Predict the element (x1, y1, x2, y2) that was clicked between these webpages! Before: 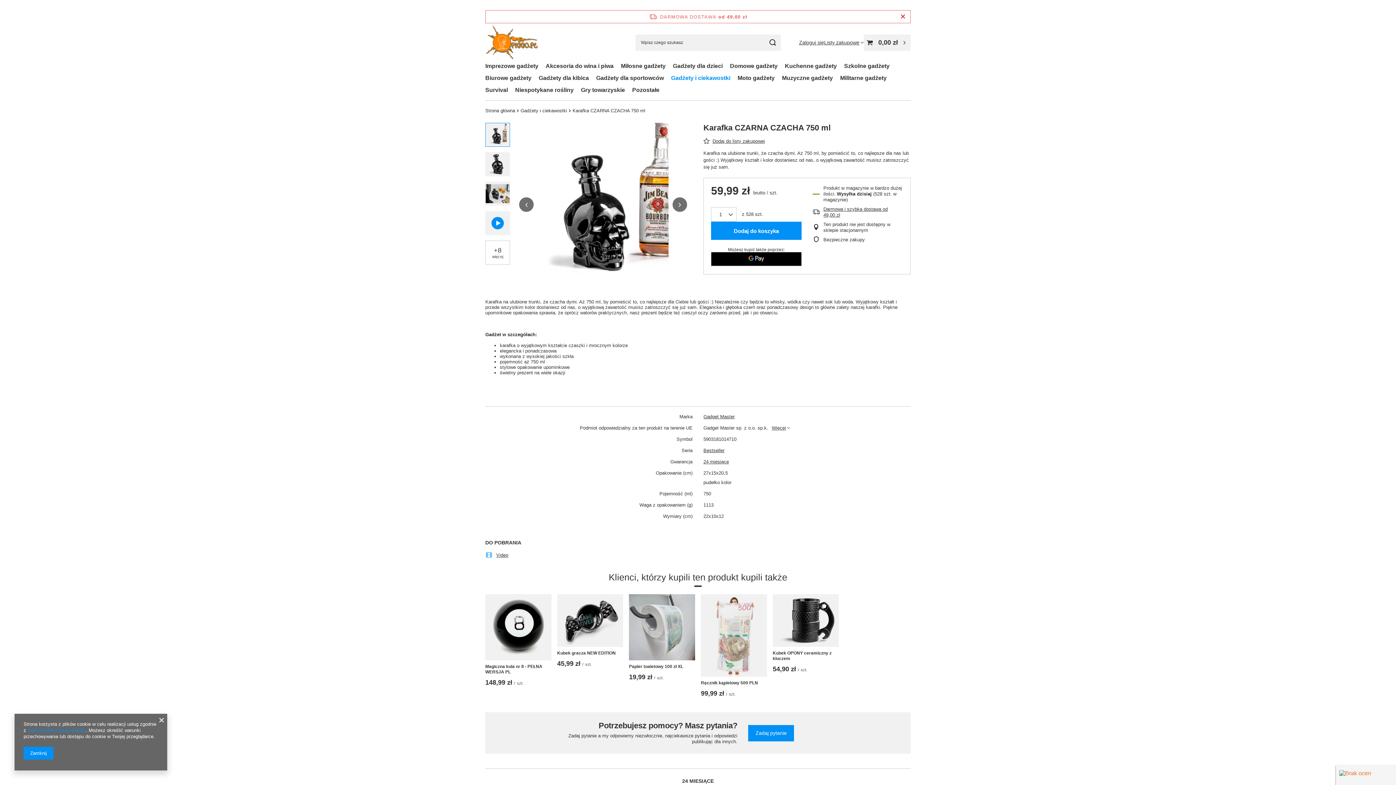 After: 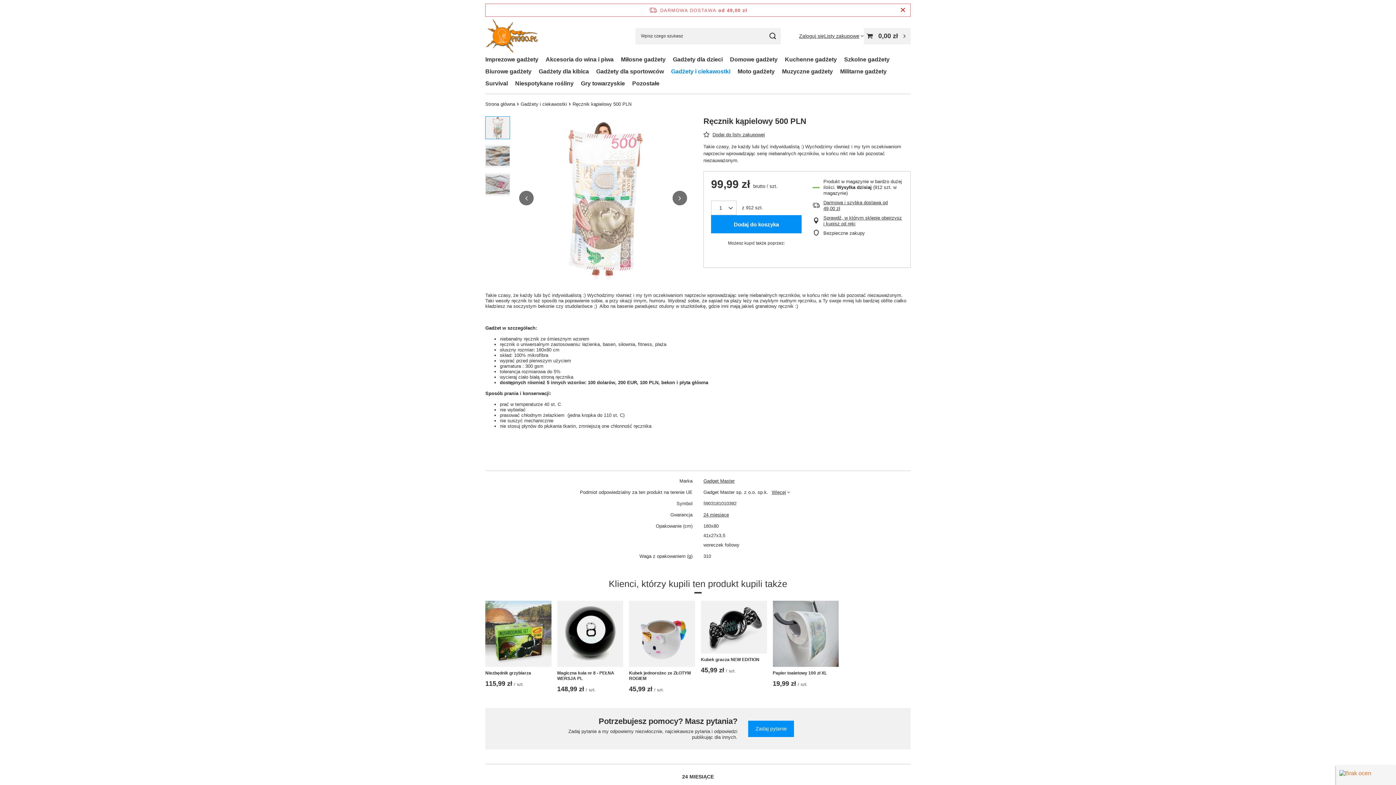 Action: bbox: (701, 594, 767, 677)